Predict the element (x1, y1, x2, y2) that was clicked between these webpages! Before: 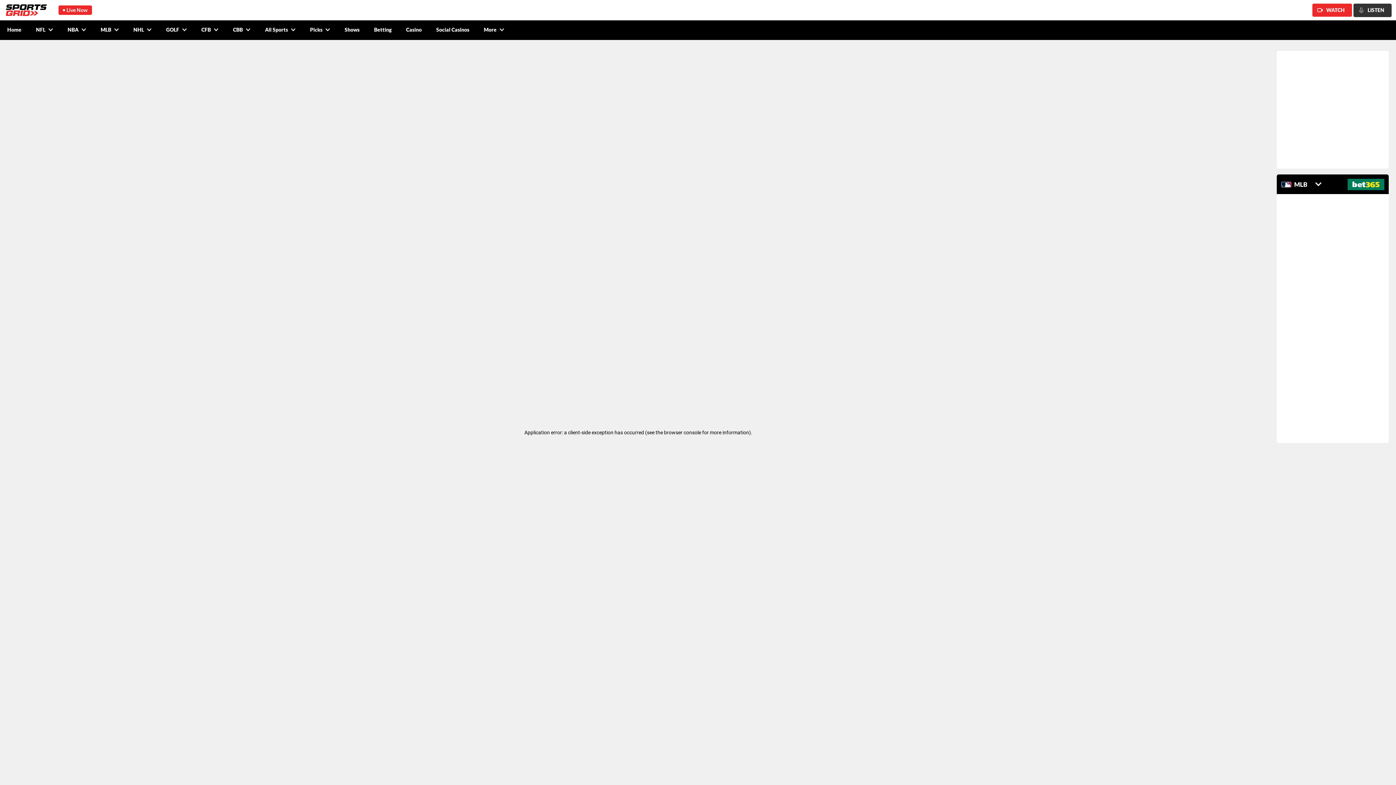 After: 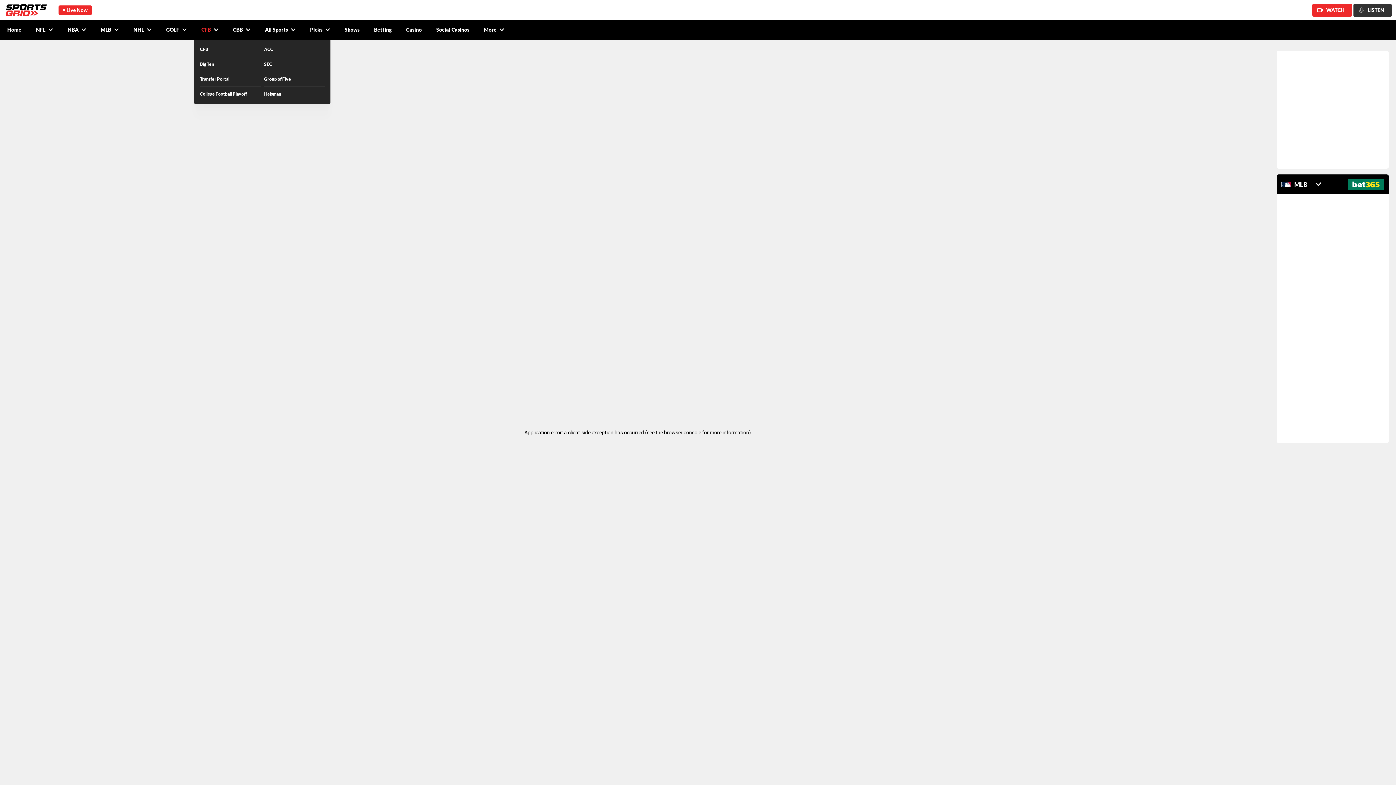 Action: label: CFB bbox: (194, 20, 225, 40)